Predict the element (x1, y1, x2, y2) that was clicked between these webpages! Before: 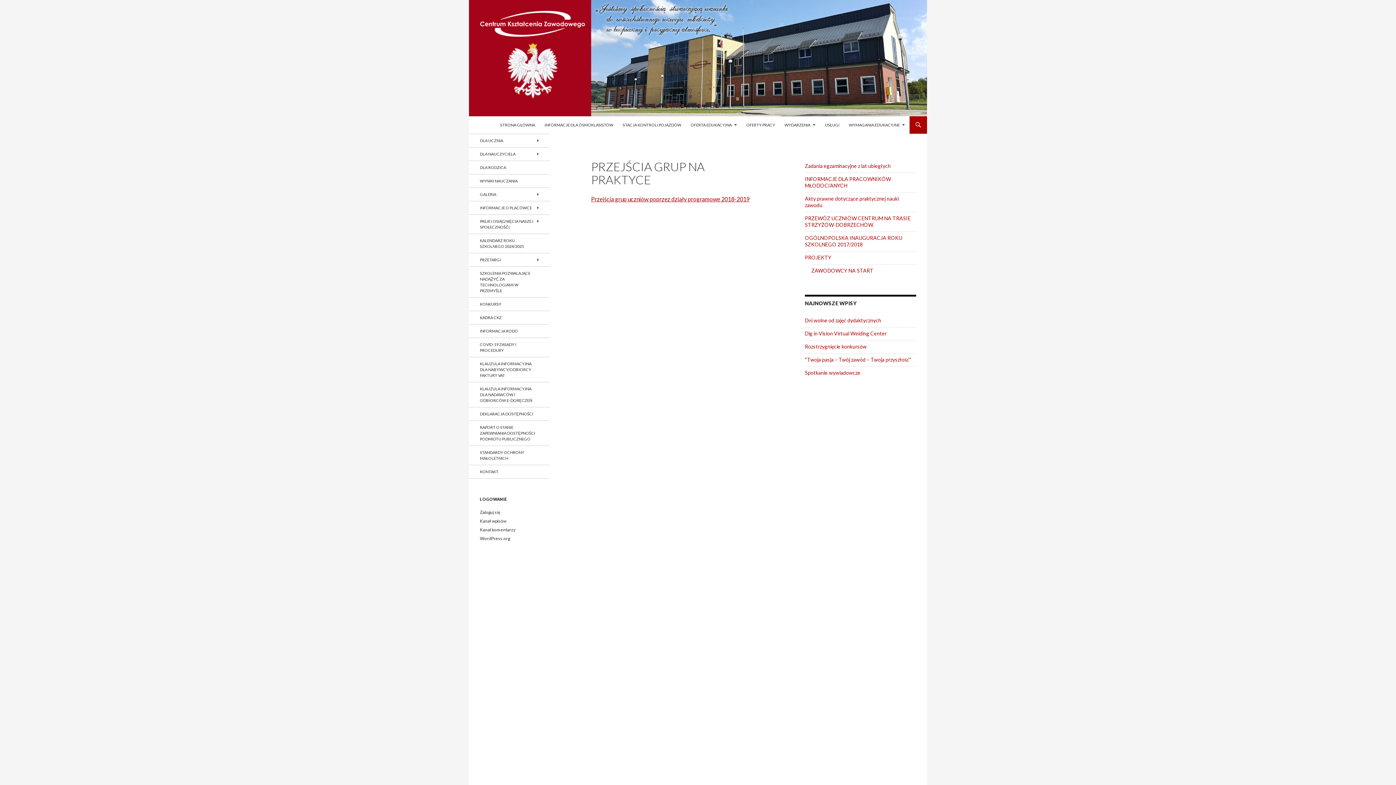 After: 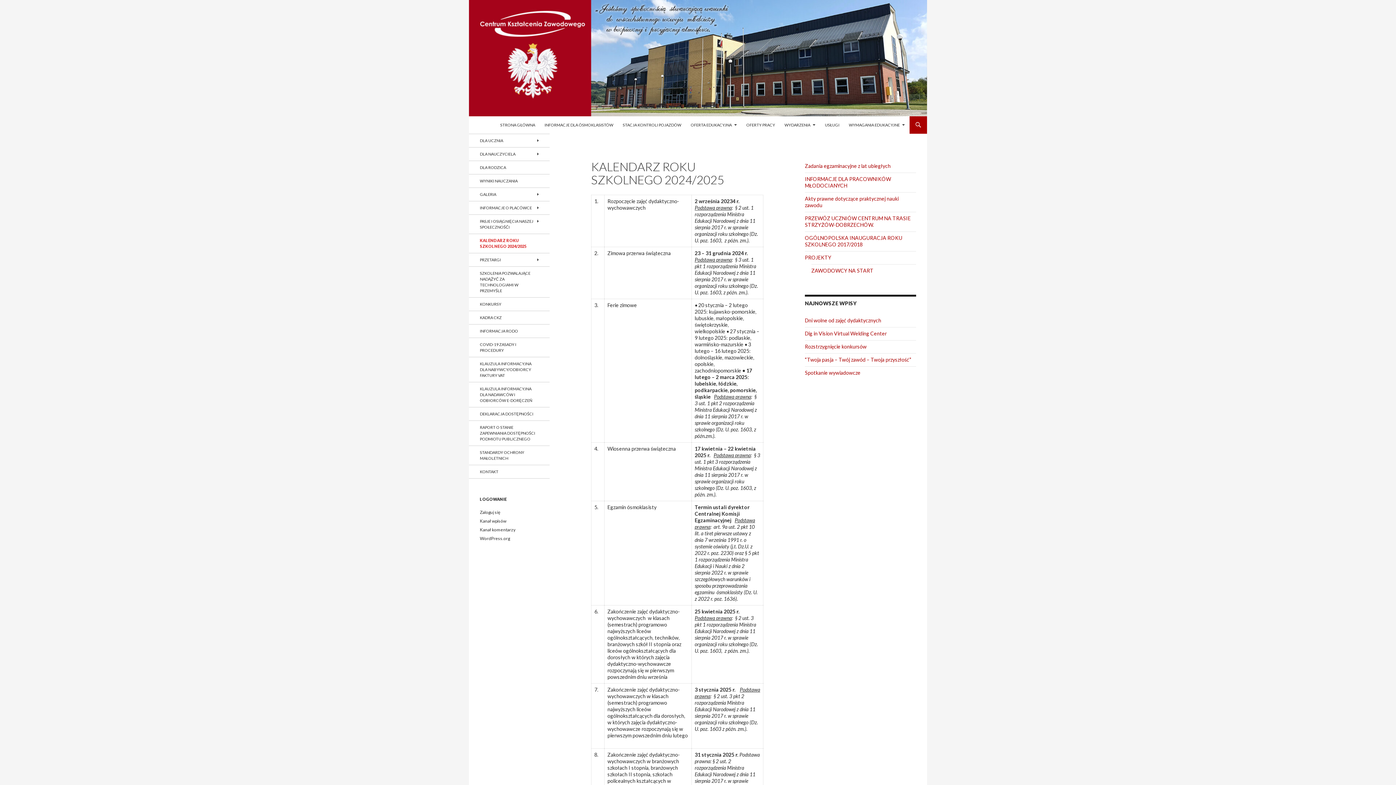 Action: label: KALENDARZ ROKU SZKOLNEGO 2024/2025 bbox: (469, 234, 549, 253)